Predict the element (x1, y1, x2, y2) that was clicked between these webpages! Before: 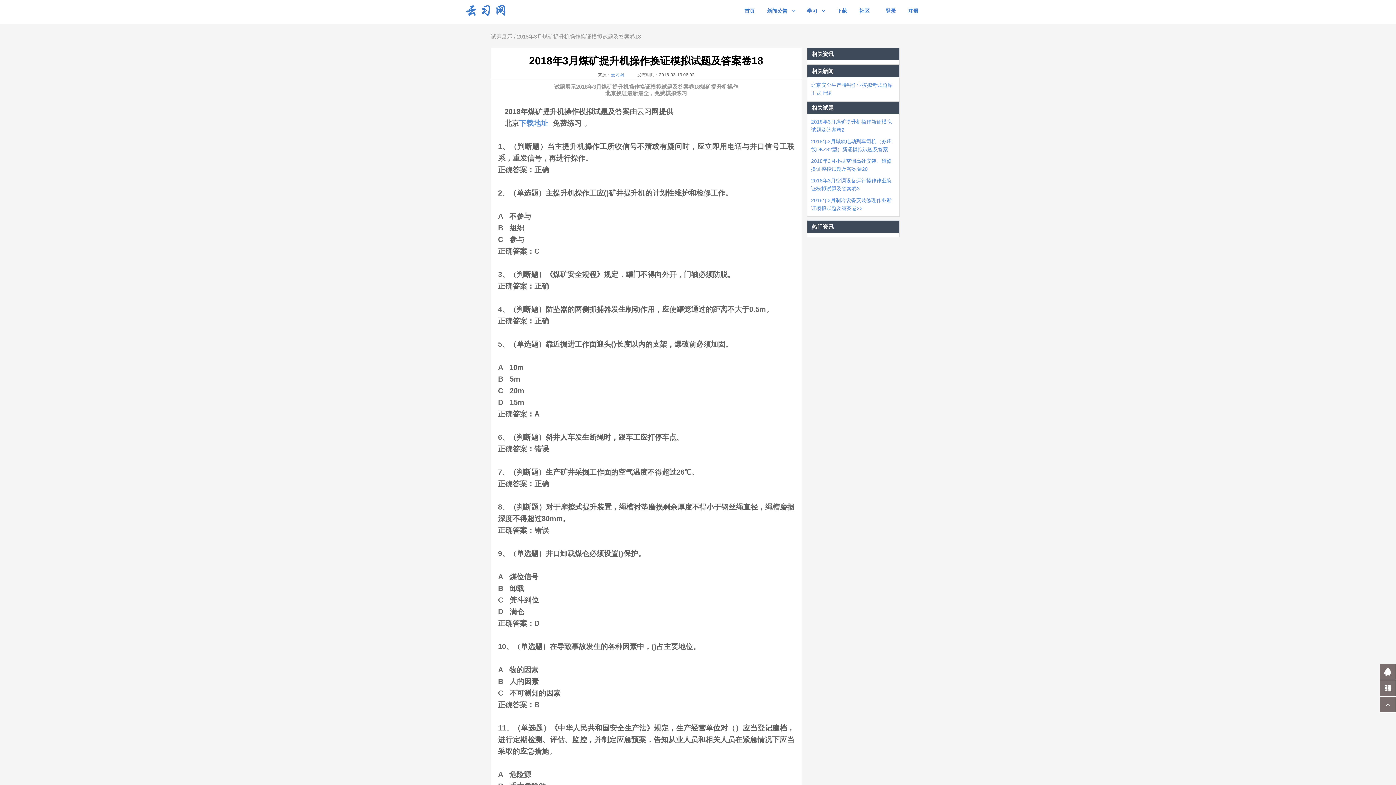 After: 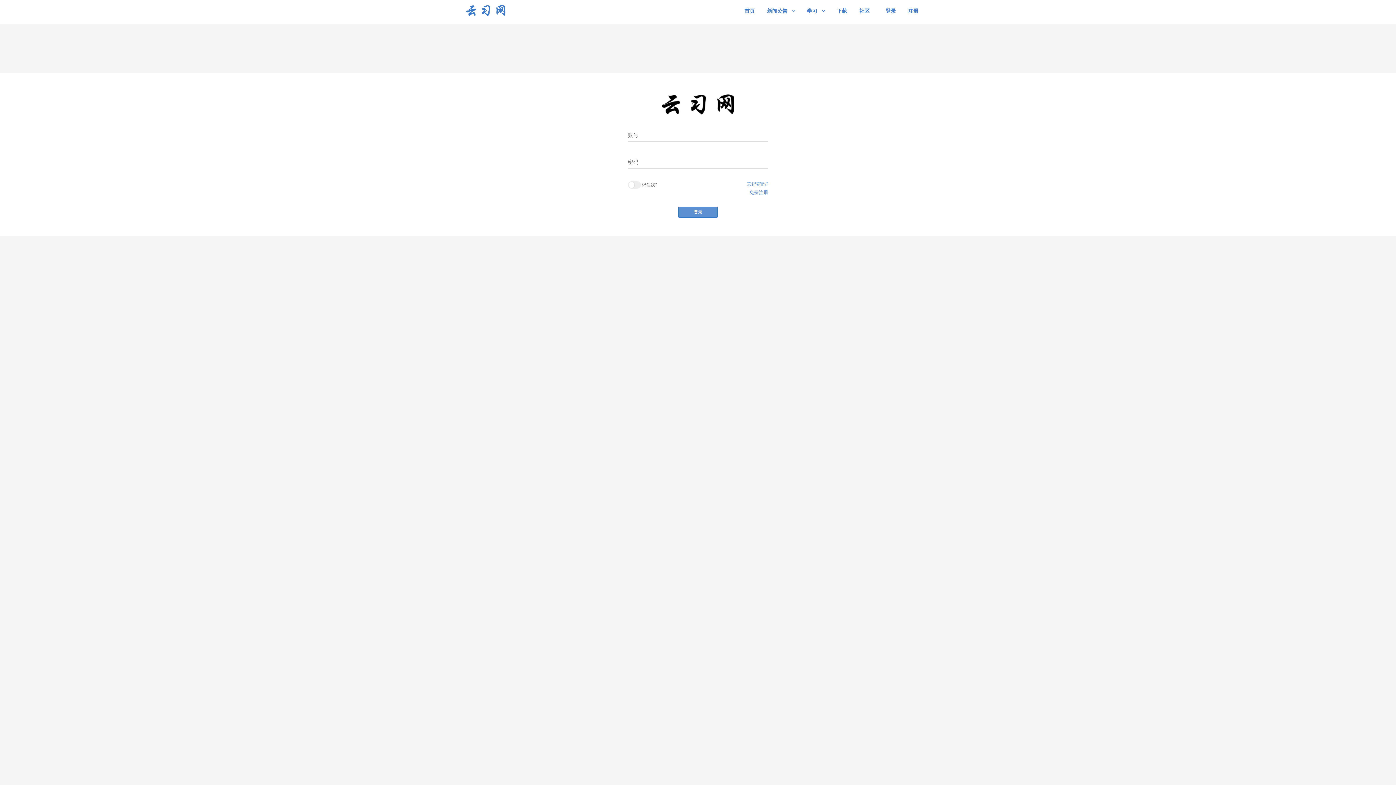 Action: label: 登录 bbox: (881, 4, 900, 17)